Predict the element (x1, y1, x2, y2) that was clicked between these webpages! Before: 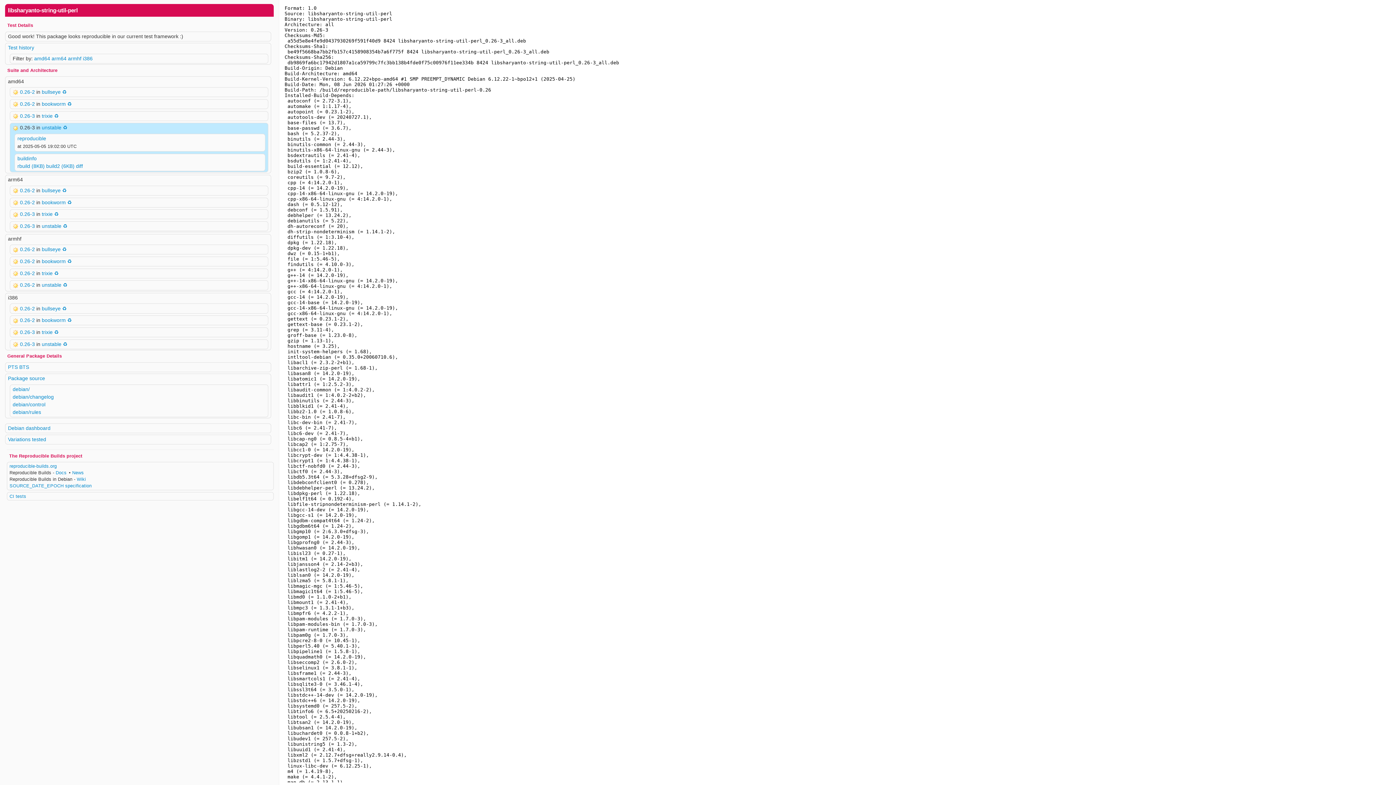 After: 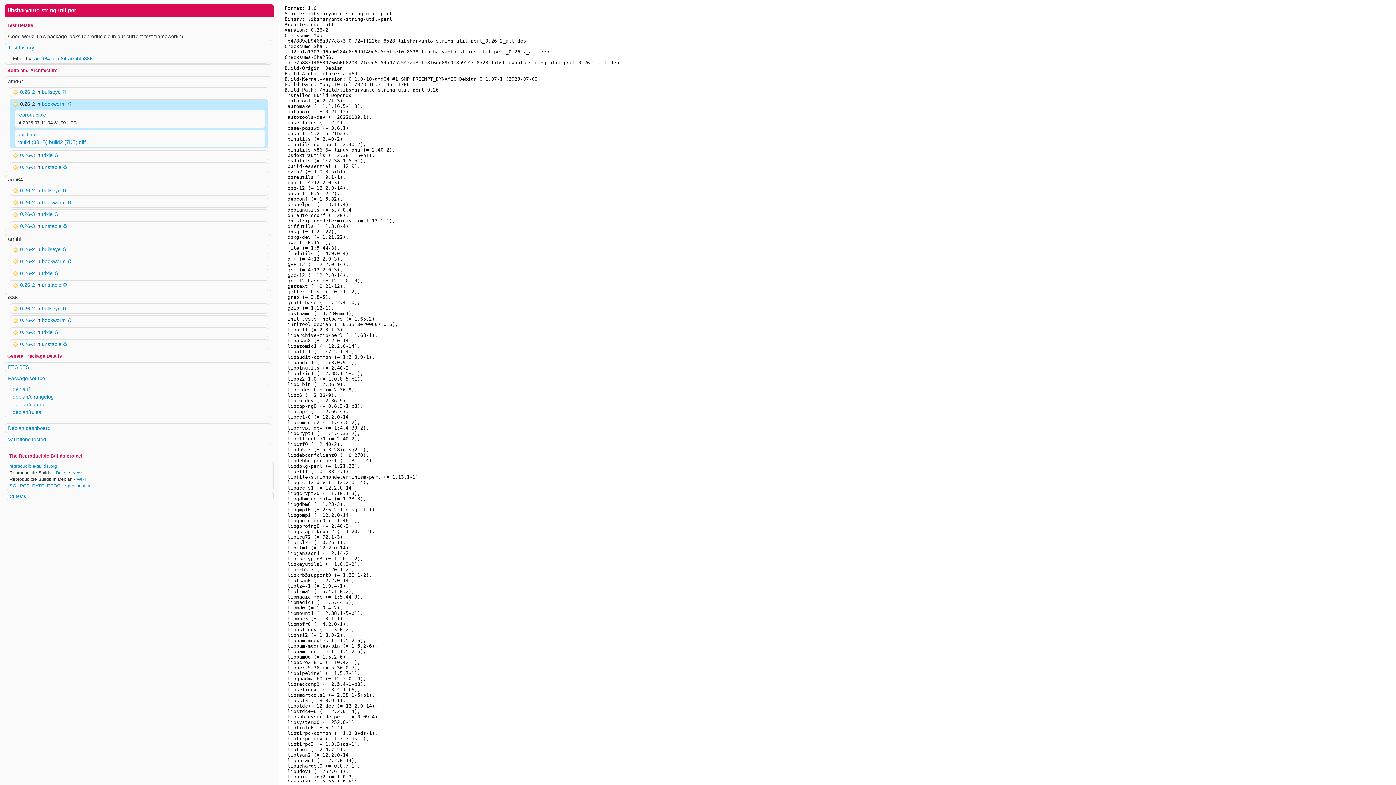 Action: label: 0.26-2  bbox: (20, 101, 36, 106)